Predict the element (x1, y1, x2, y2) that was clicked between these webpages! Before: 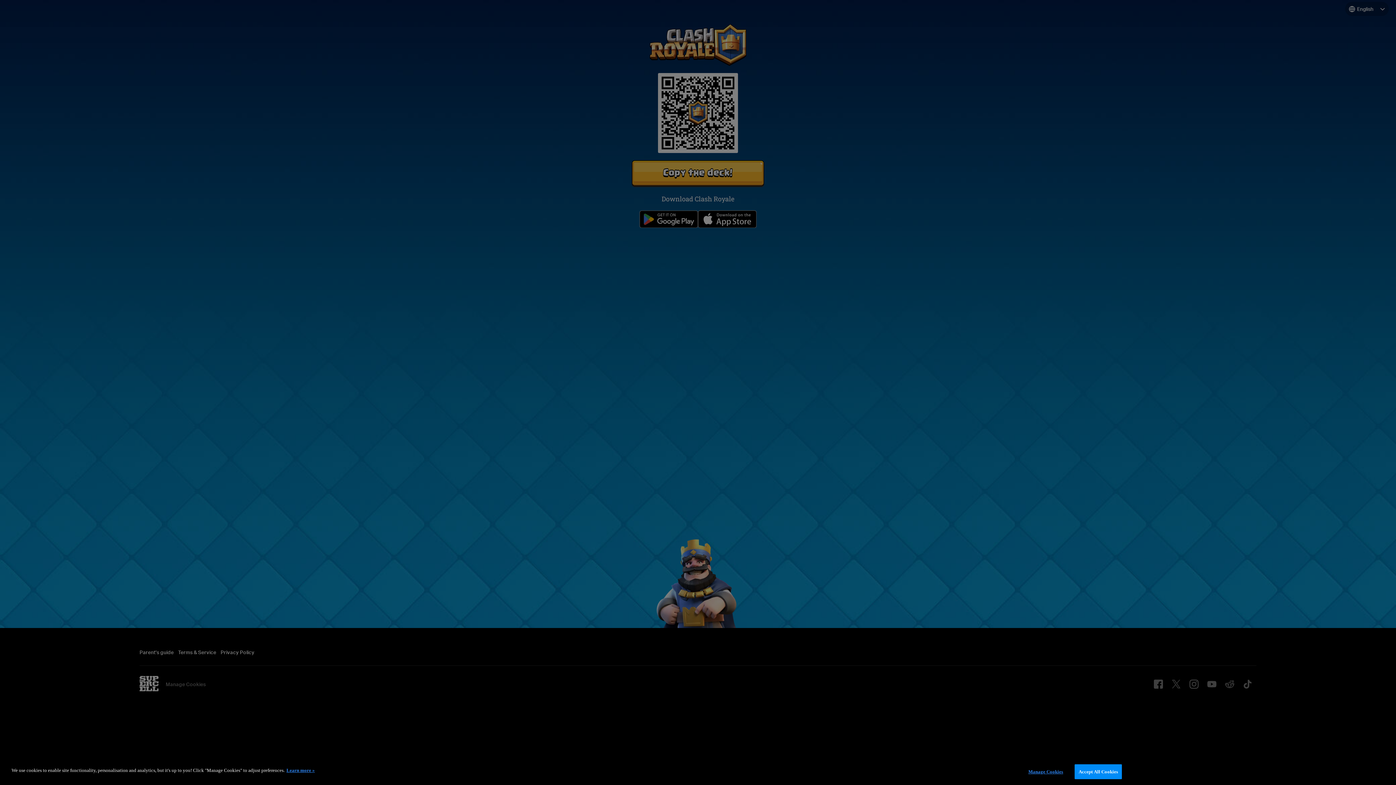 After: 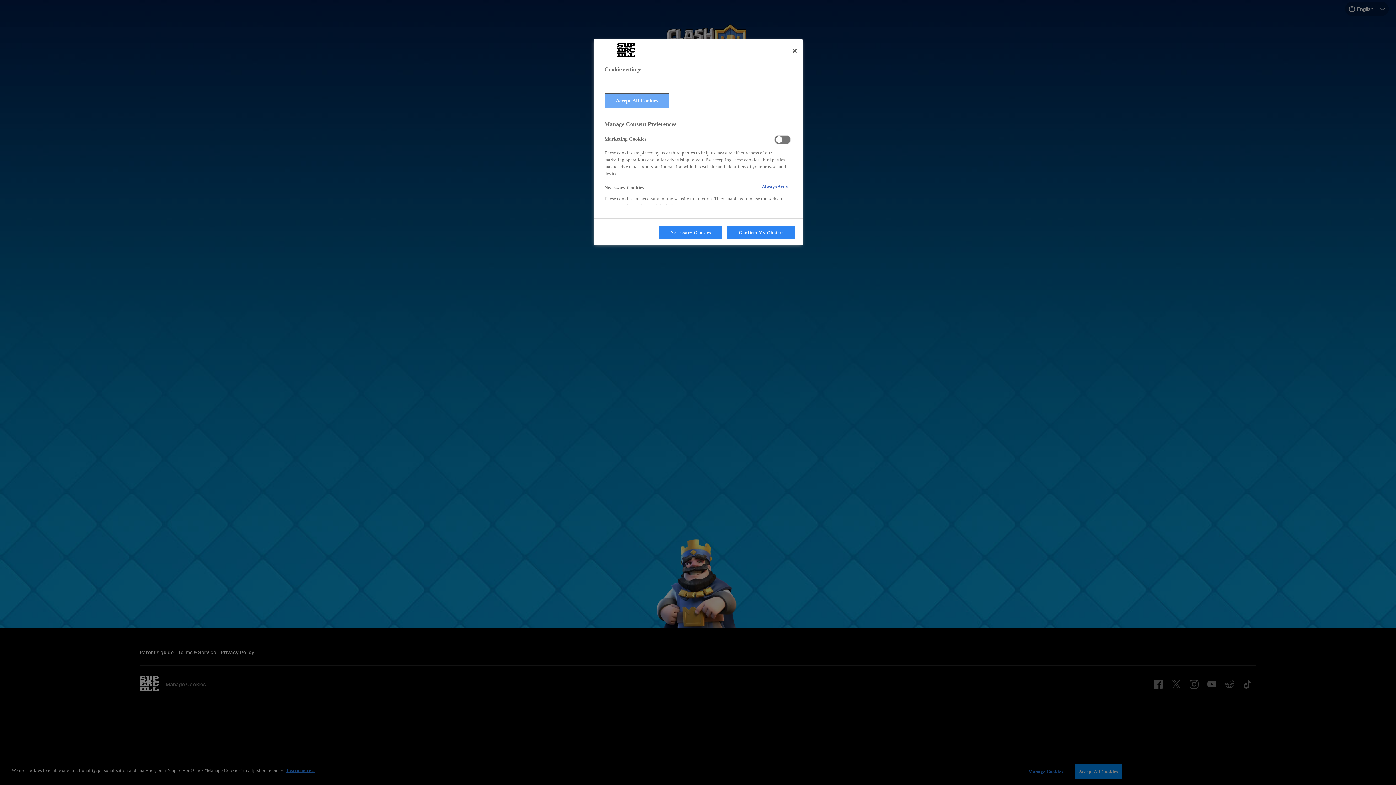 Action: label: Manage Cookies bbox: (1023, 765, 1068, 779)